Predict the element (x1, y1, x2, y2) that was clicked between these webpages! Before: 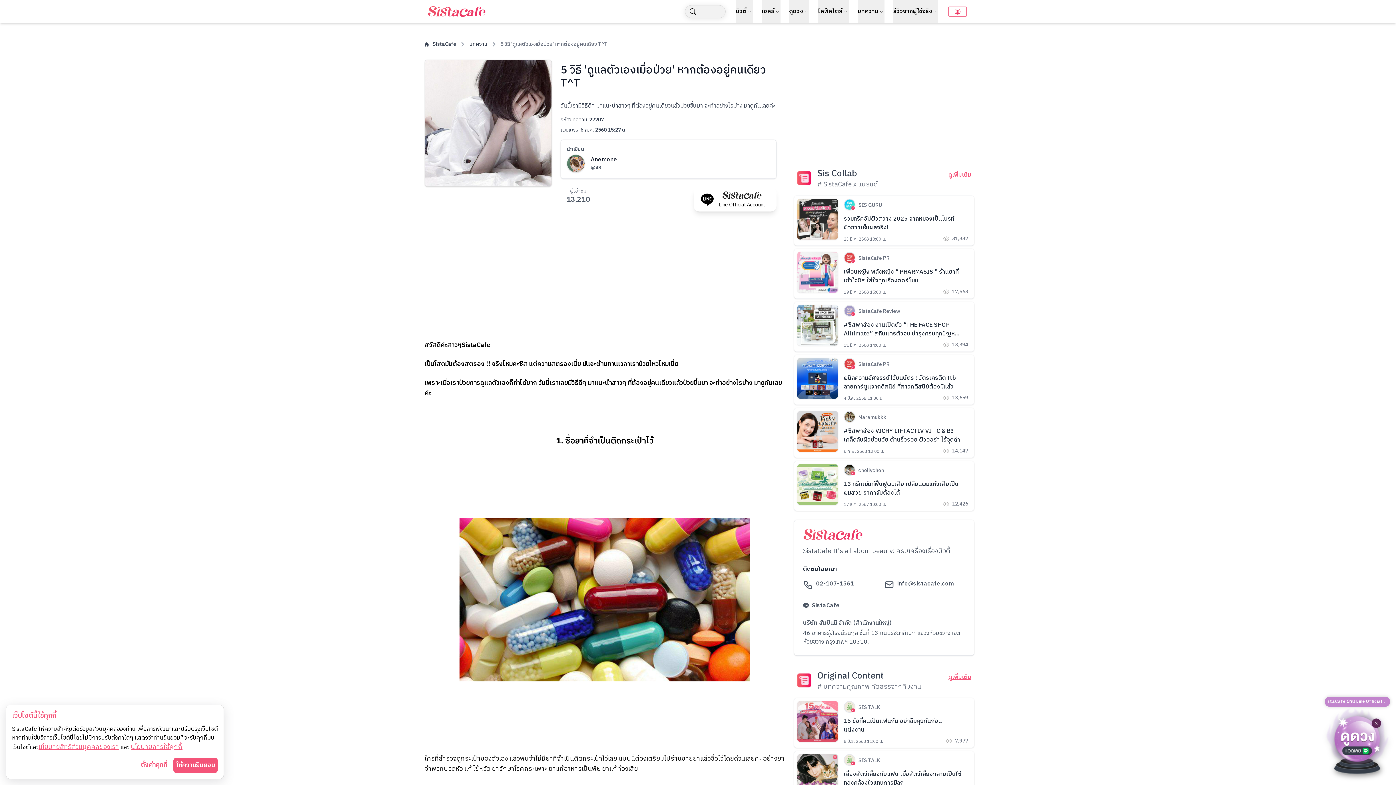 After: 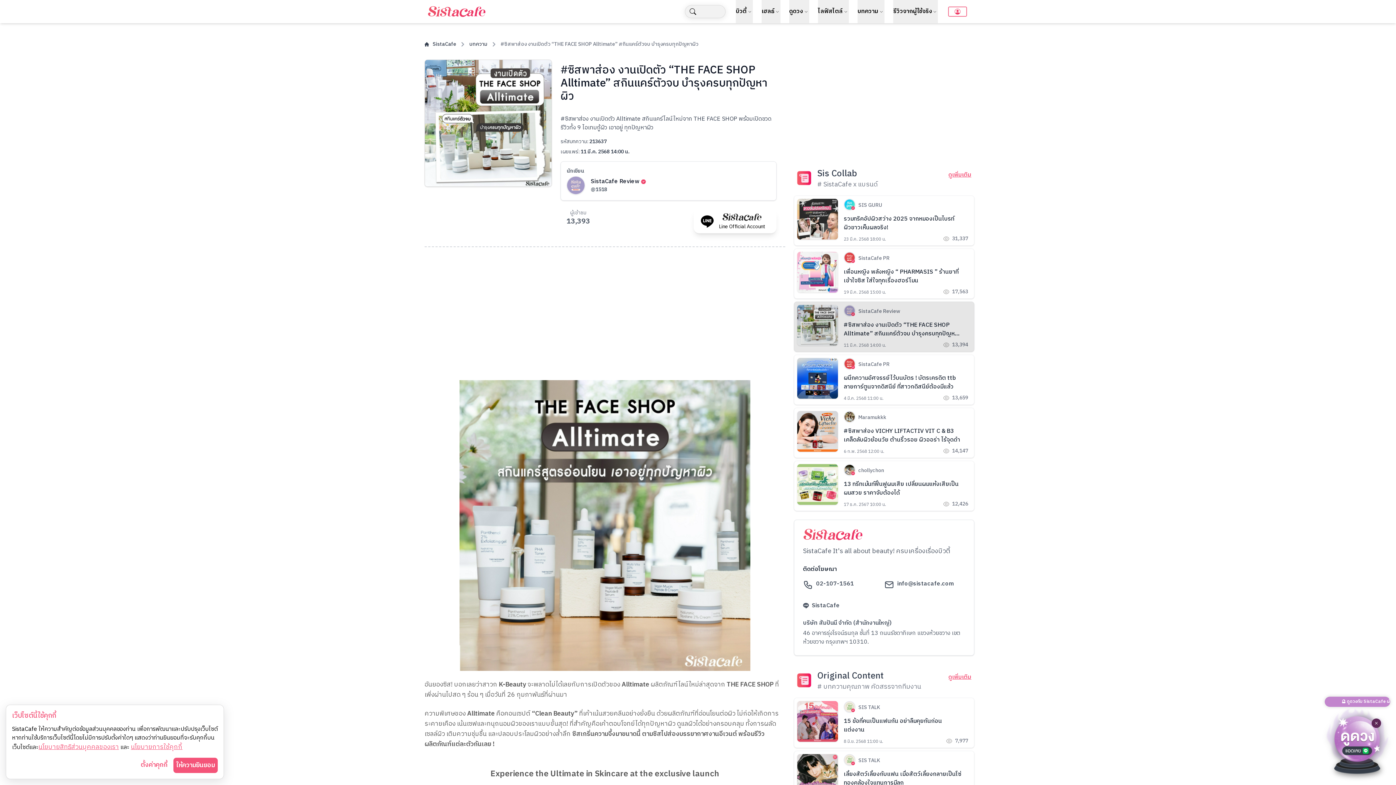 Action: label: SistaCafe Review

#ซิสพาส่อง งานเปิดตัว “THE FACE SHOP Alltimate” สกินแคร์ตัวจบ บำรุงครบทุกปัญหาผิว

11 มี.ค. 2568 14:00 น.

13,394 bbox: (794, 301, 974, 352)